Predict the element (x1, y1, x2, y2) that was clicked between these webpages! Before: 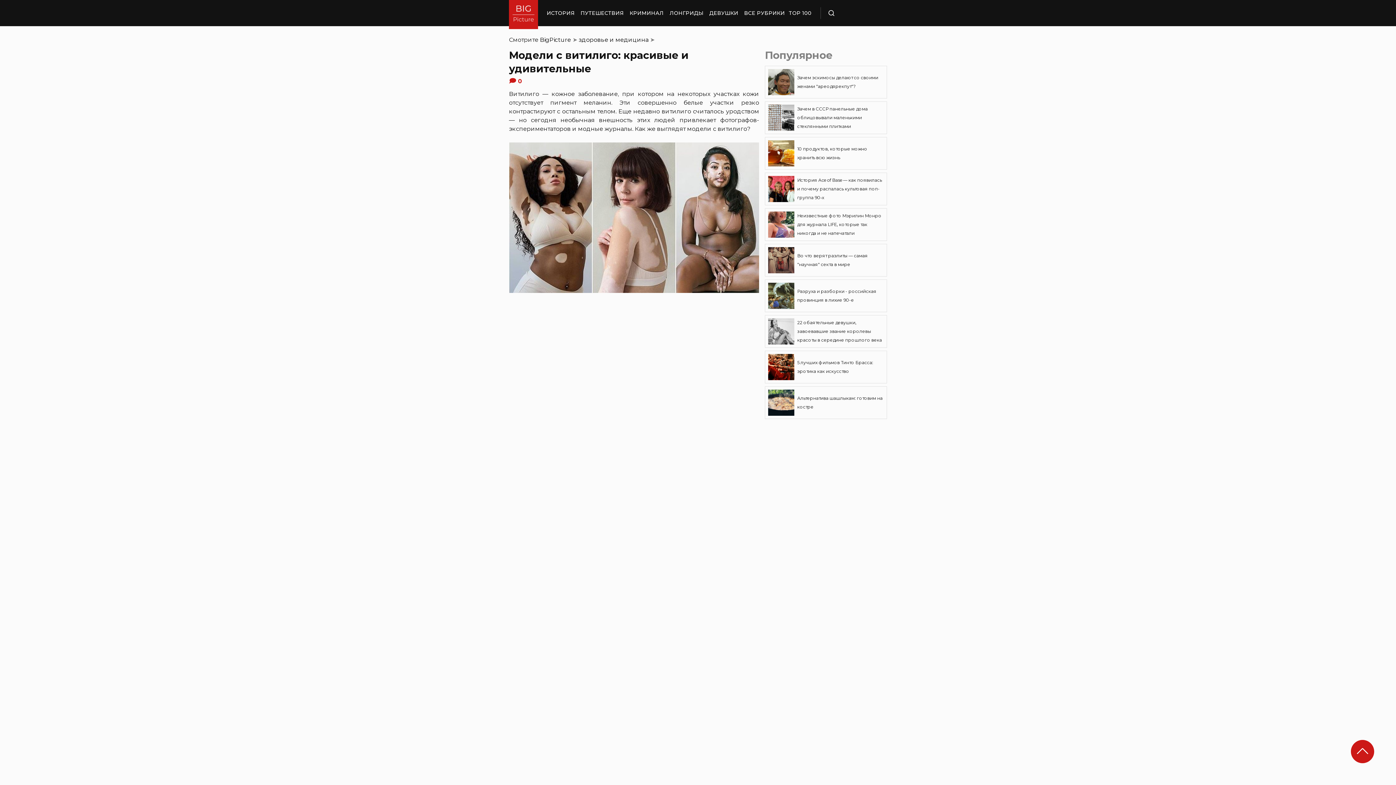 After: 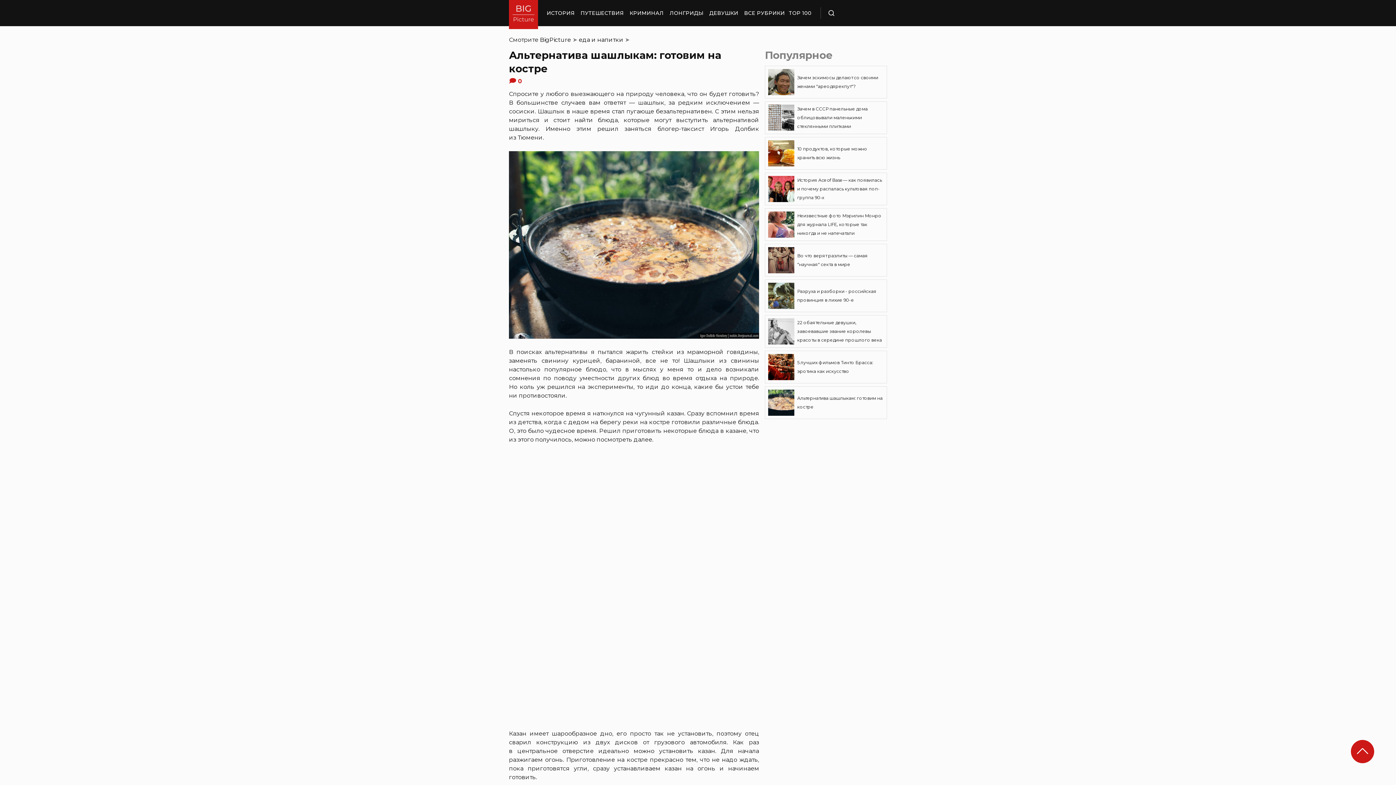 Action: bbox: (765, 386, 887, 419) label: Альтернатива шашлыкам: готовим на костре